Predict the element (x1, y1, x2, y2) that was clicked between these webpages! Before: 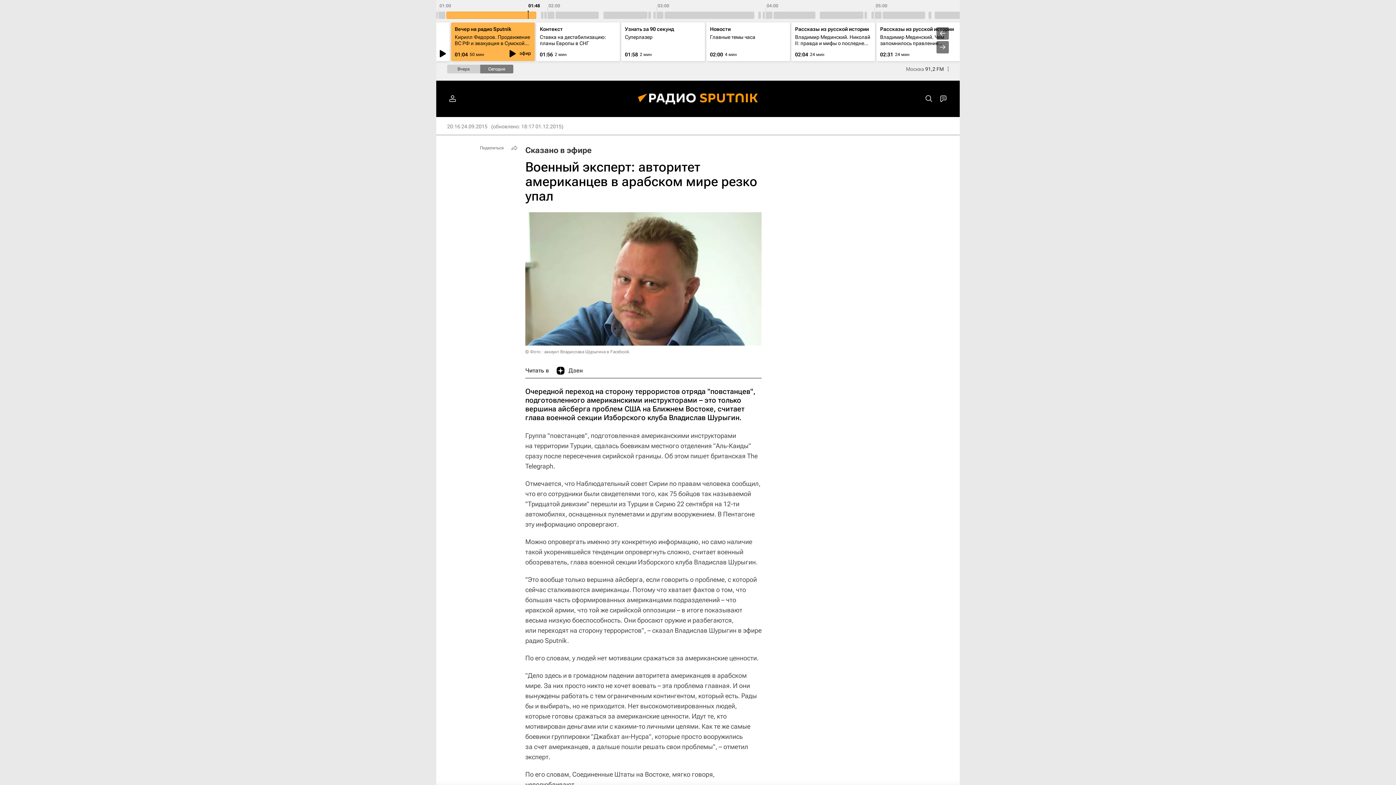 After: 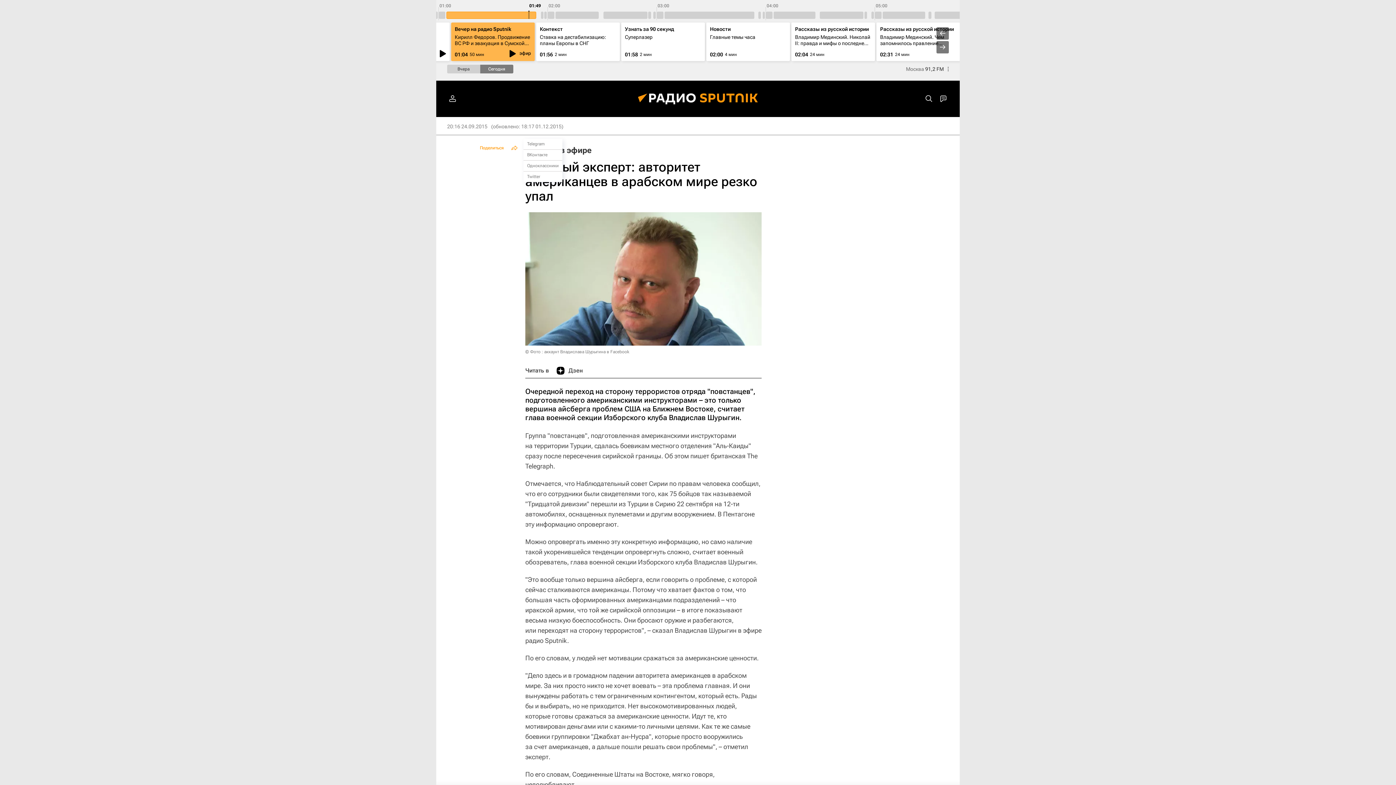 Action: label: Поделиться bbox: (476, 142, 520, 153)